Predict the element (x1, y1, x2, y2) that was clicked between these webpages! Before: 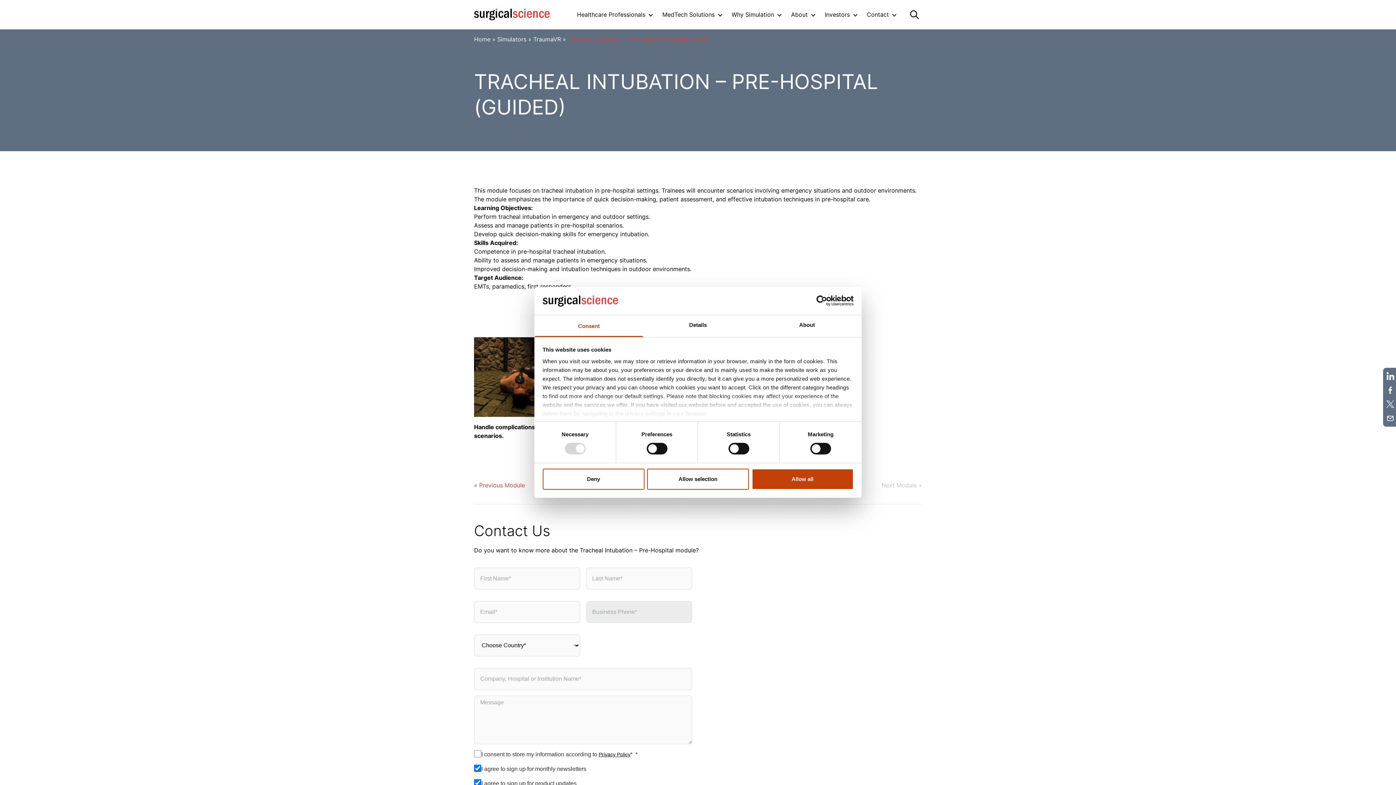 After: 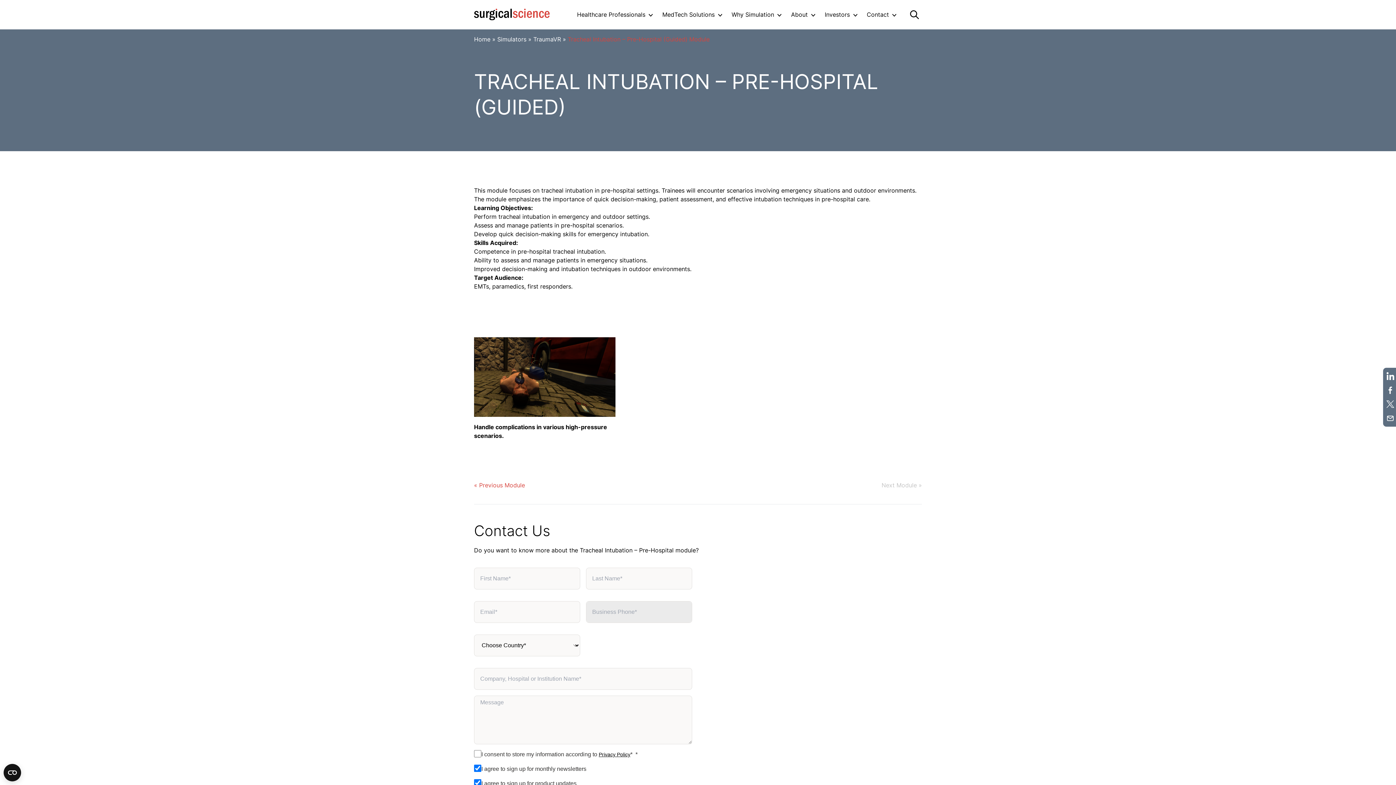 Action: label: Allow all bbox: (751, 468, 853, 489)